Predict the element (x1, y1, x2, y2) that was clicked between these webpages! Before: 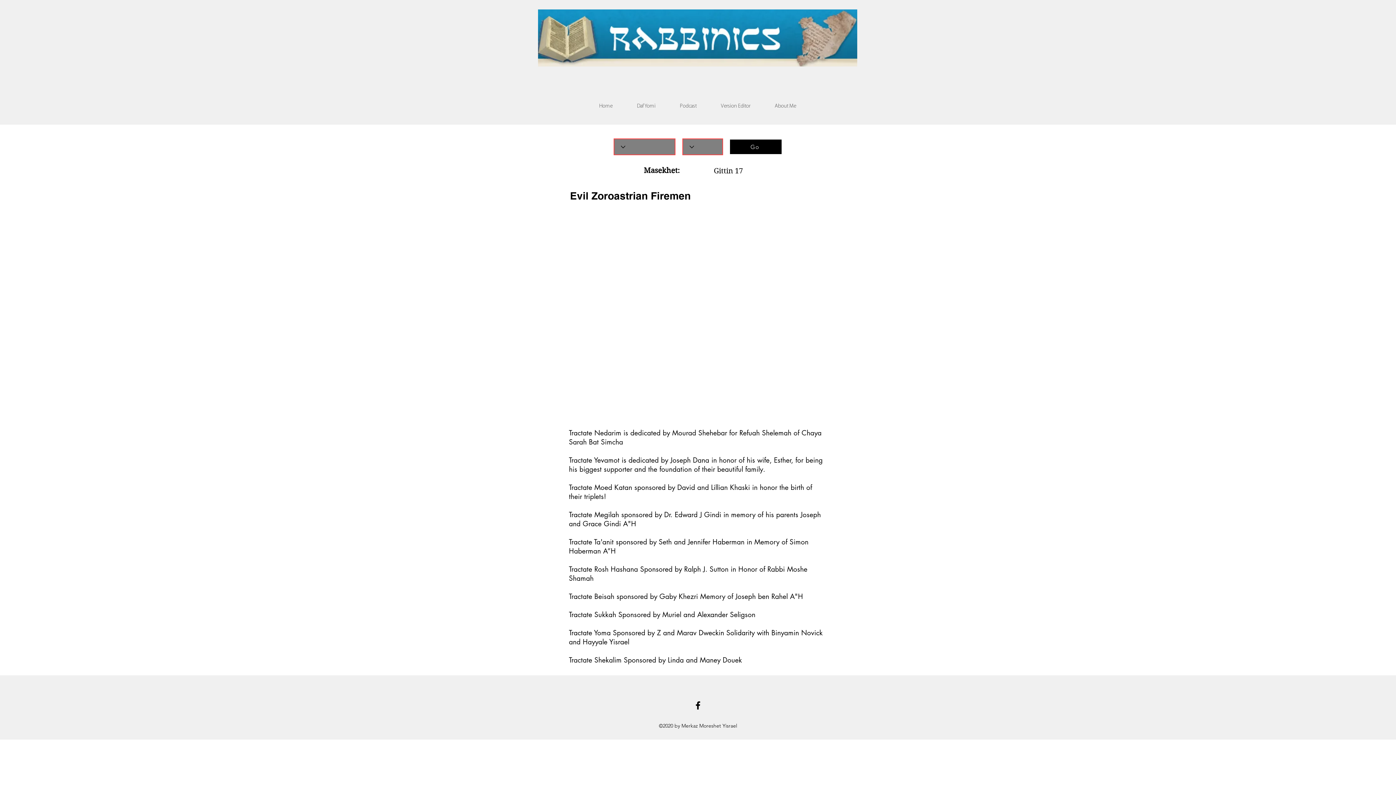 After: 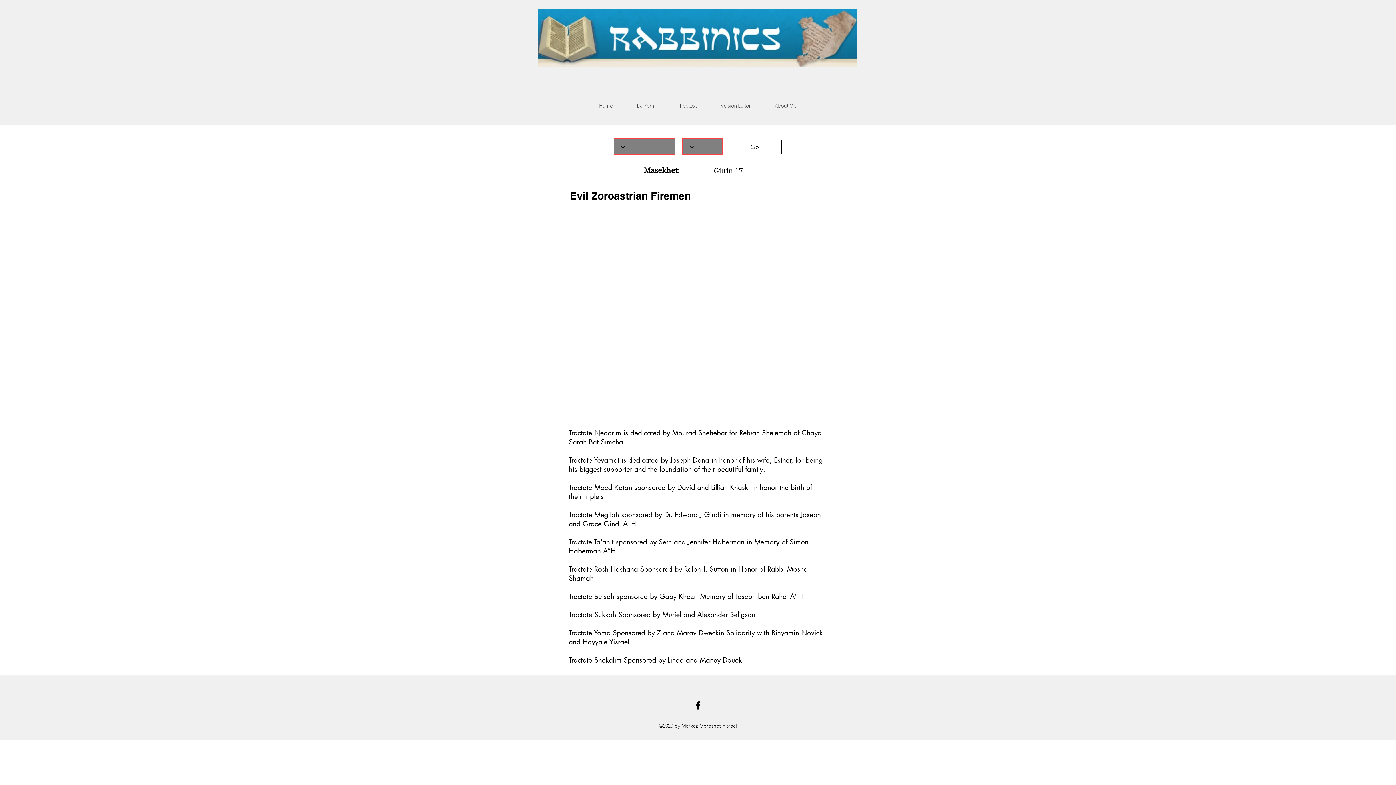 Action: bbox: (730, 139, 781, 154) label: Go